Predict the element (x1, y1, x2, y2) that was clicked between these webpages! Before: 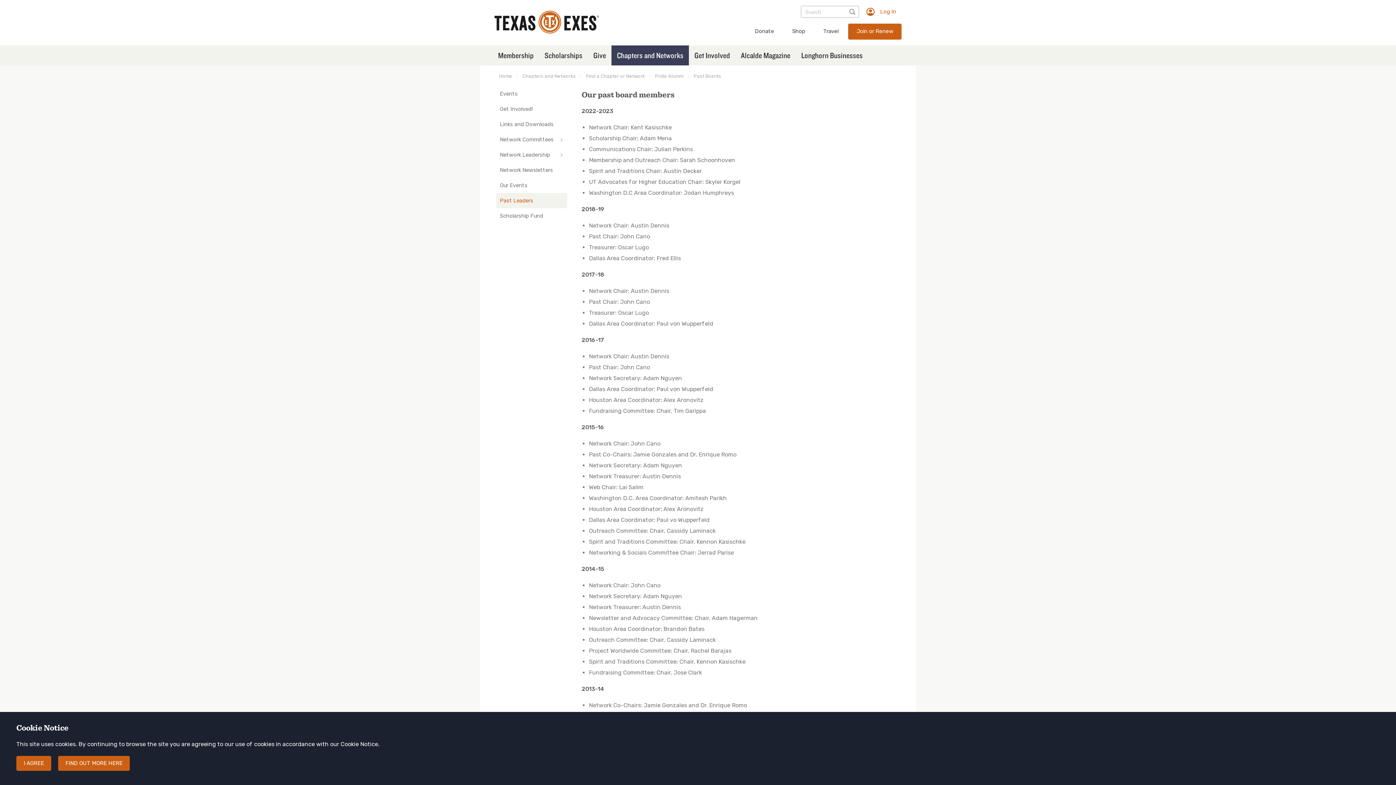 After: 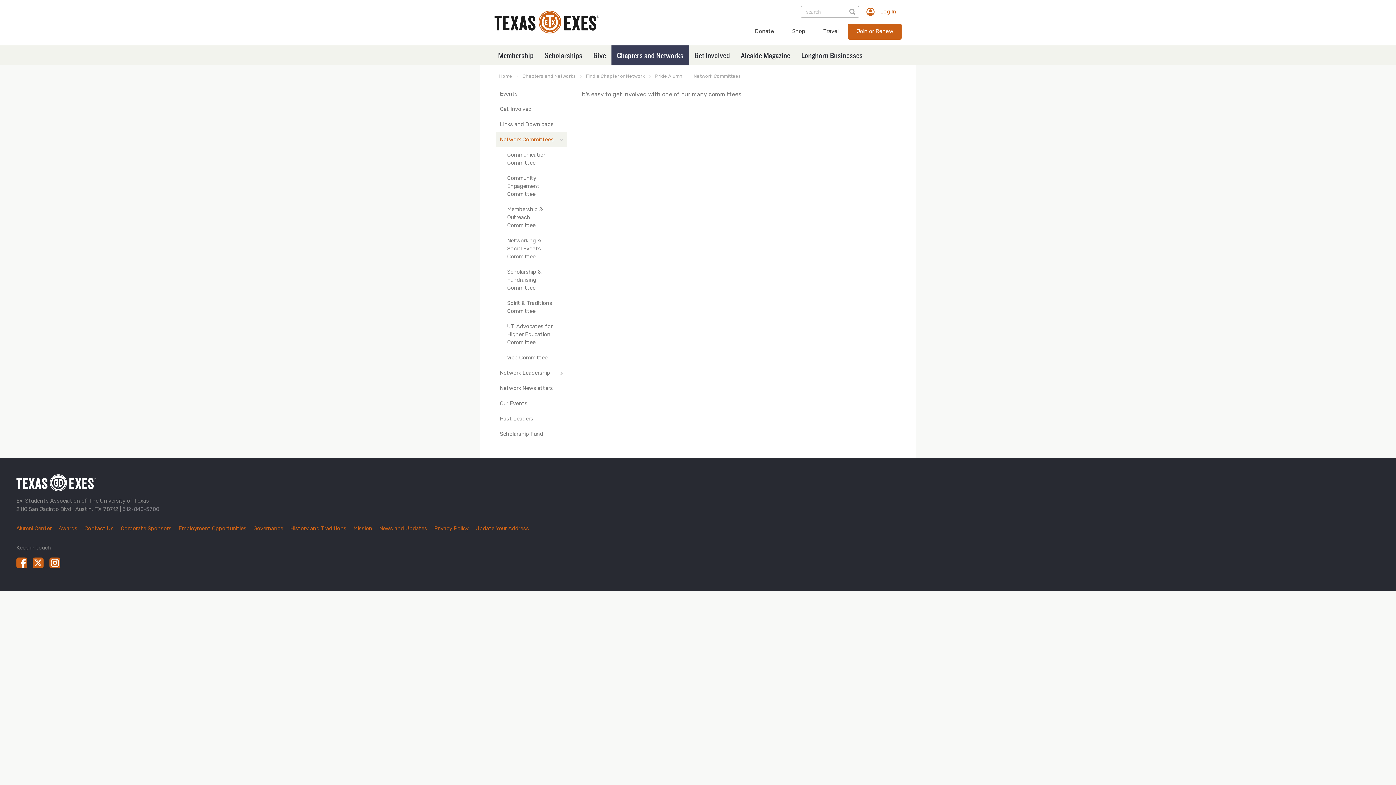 Action: label: Network Committees bbox: (496, 131, 567, 147)